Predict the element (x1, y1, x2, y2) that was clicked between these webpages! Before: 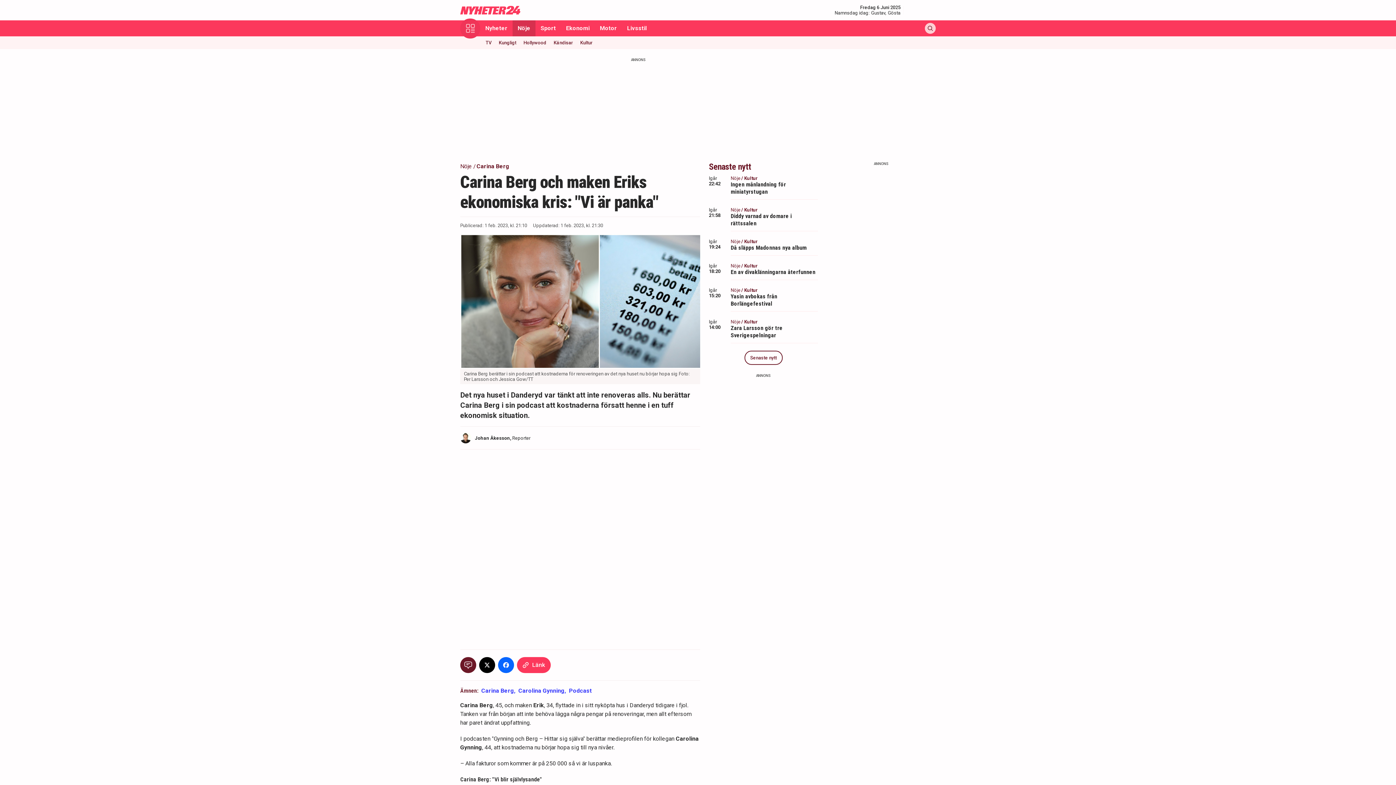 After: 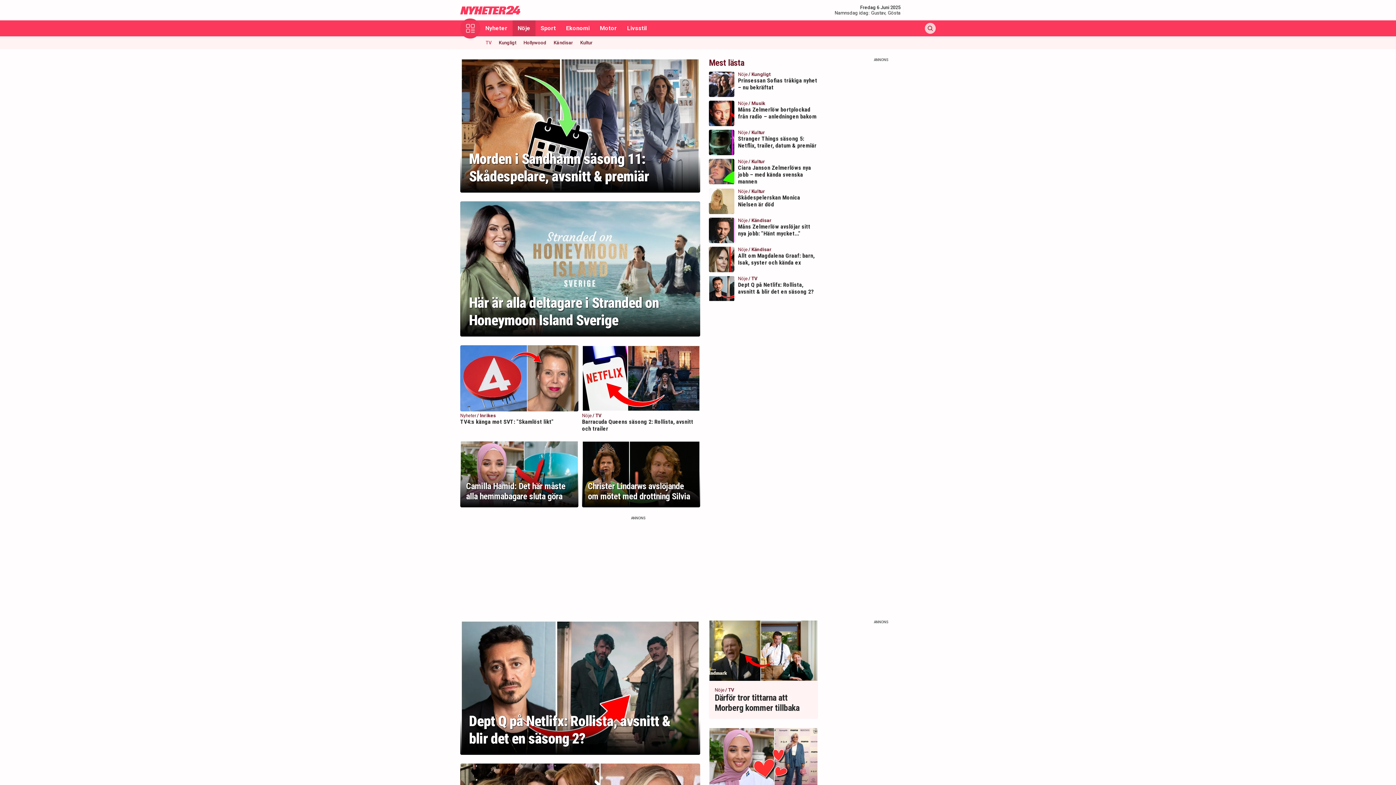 Action: bbox: (482, 36, 495, 49) label: TV